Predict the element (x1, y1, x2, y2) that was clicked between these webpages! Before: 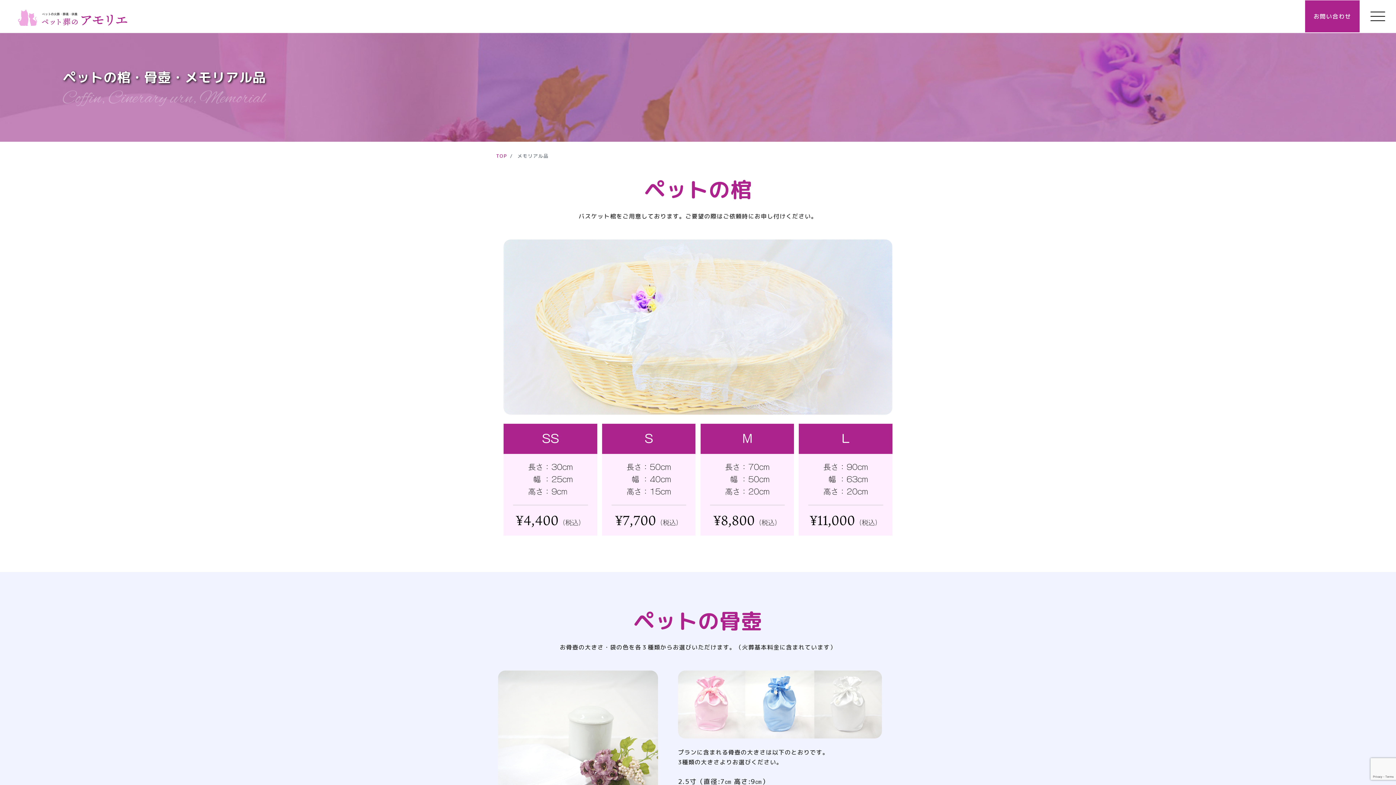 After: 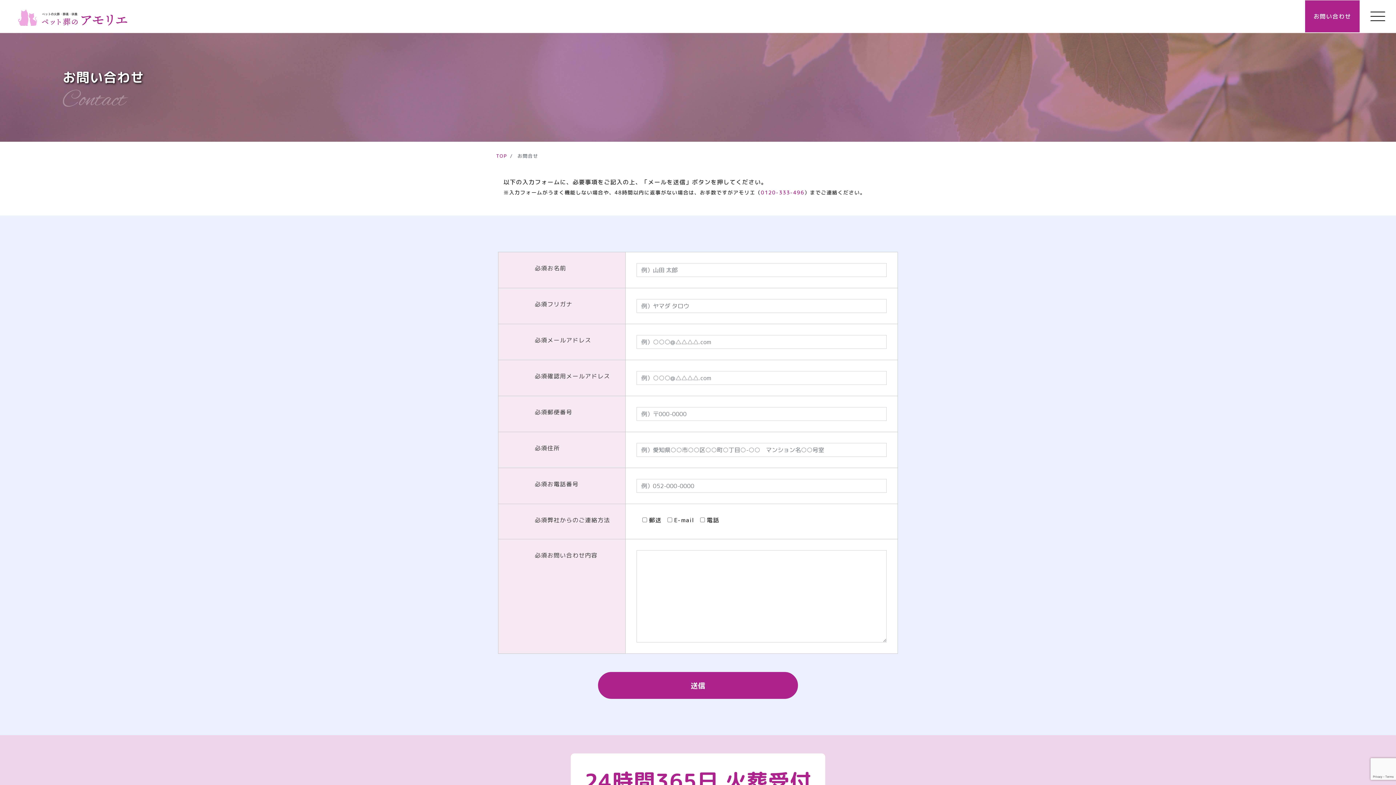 Action: label: お問い合わせ bbox: (1305, 0, 1360, 32)